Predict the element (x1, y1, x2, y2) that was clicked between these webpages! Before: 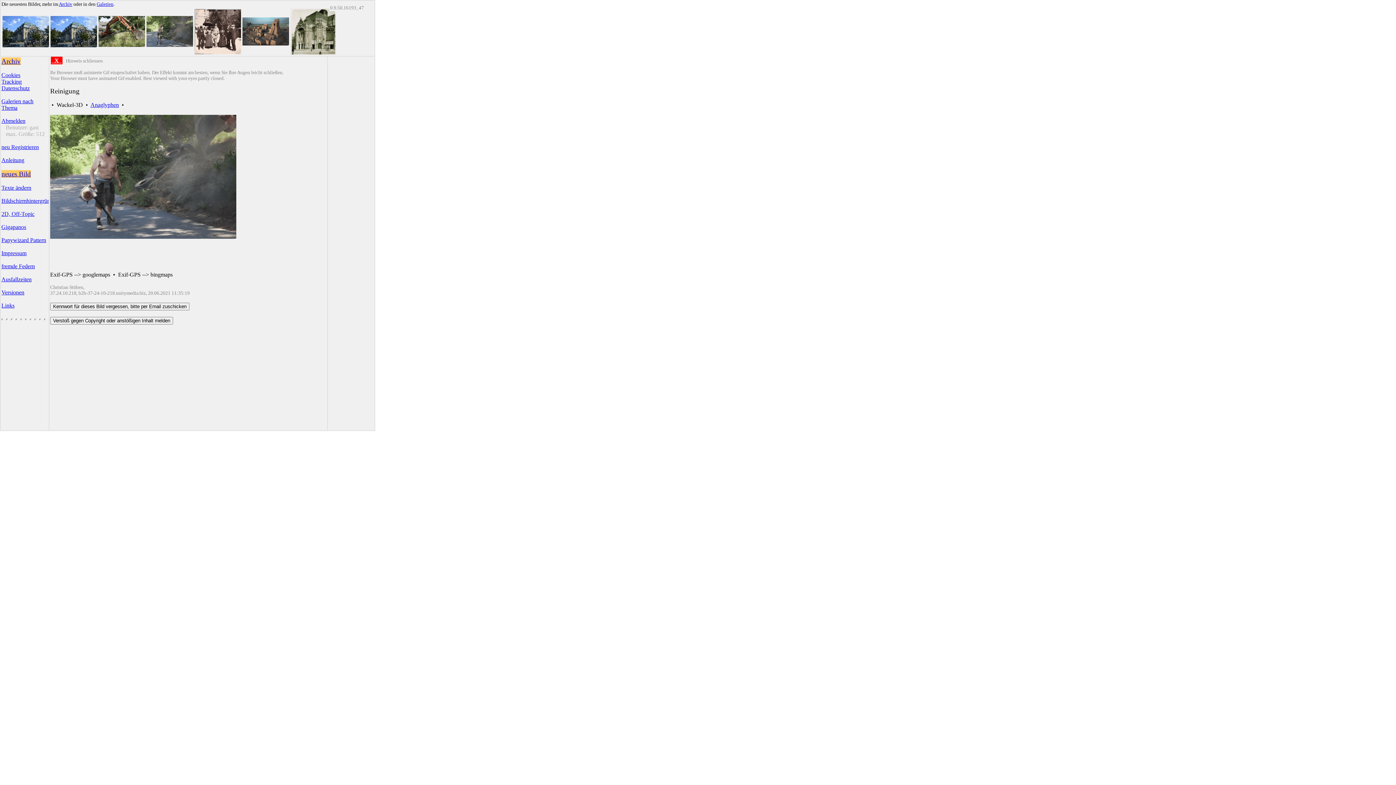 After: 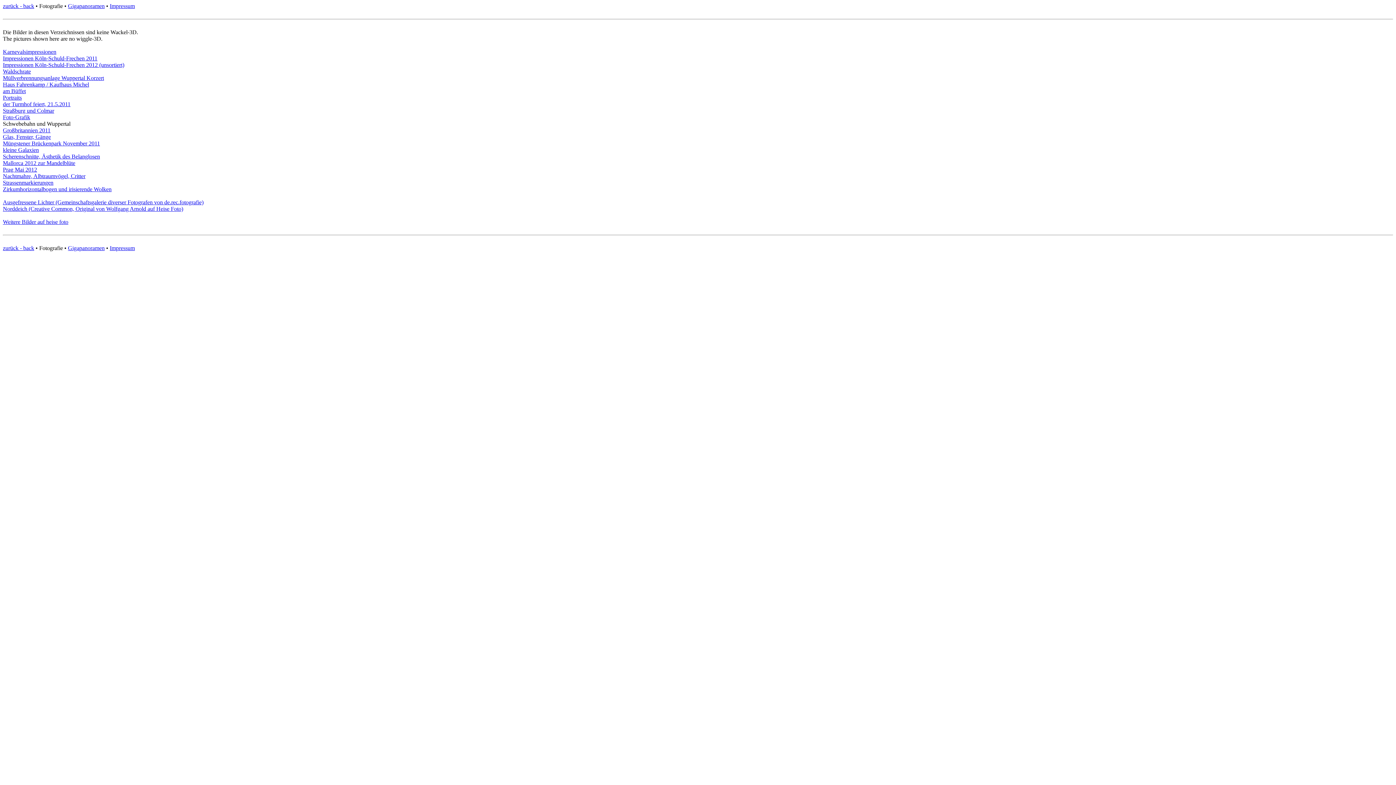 Action: bbox: (1, 210, 34, 217) label: 2D, Off-Topic